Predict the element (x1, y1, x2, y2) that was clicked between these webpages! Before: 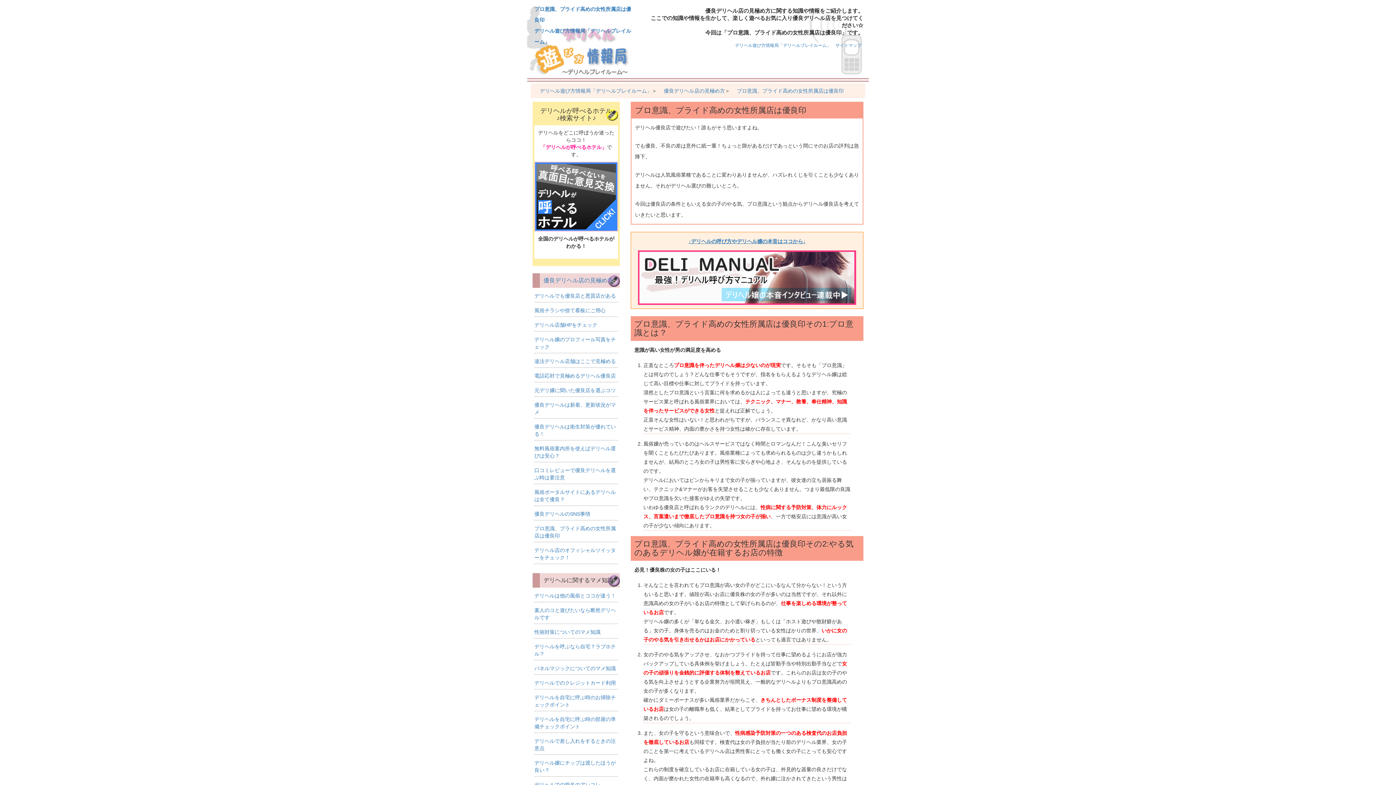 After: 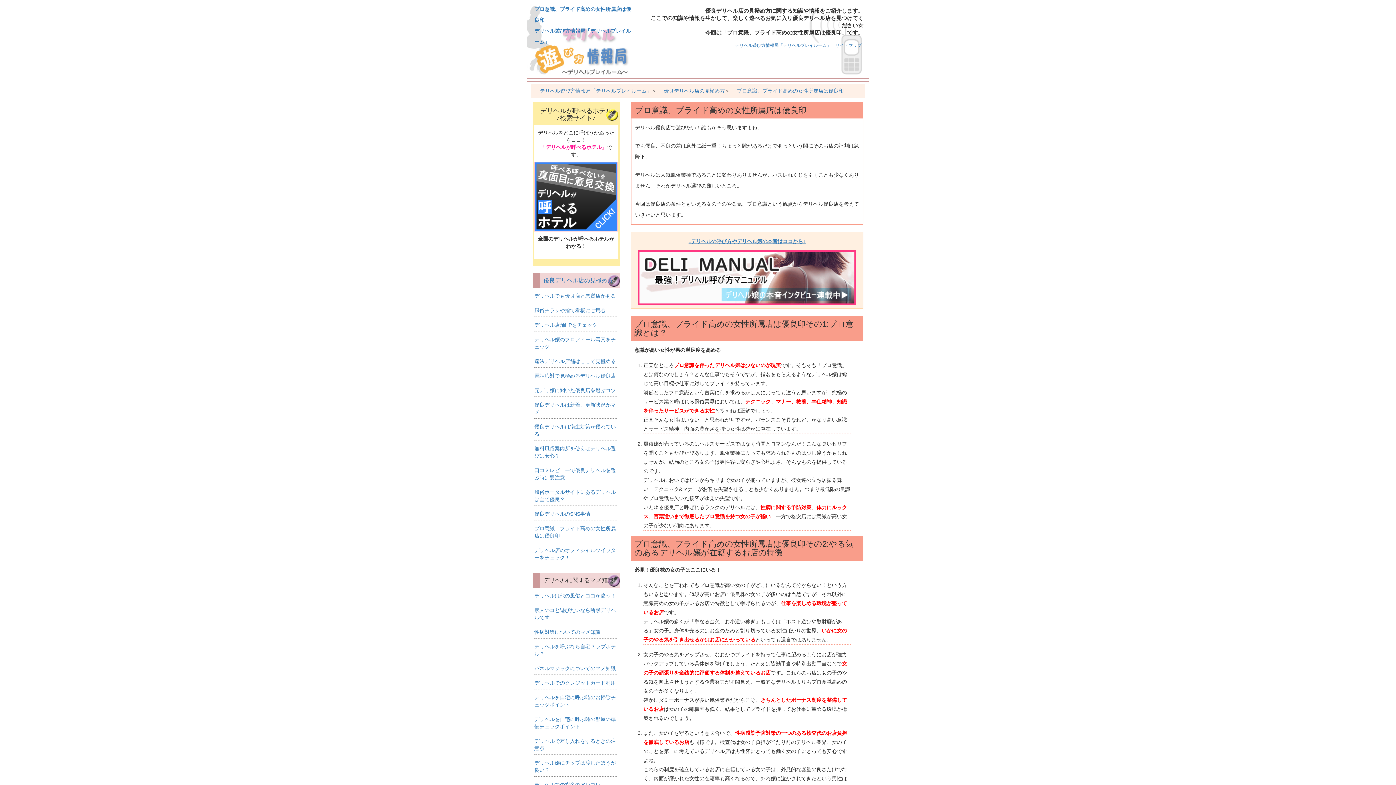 Action: bbox: (737, 88, 844, 93) label: プロ意識、プライド高めの女性所属店は優良印